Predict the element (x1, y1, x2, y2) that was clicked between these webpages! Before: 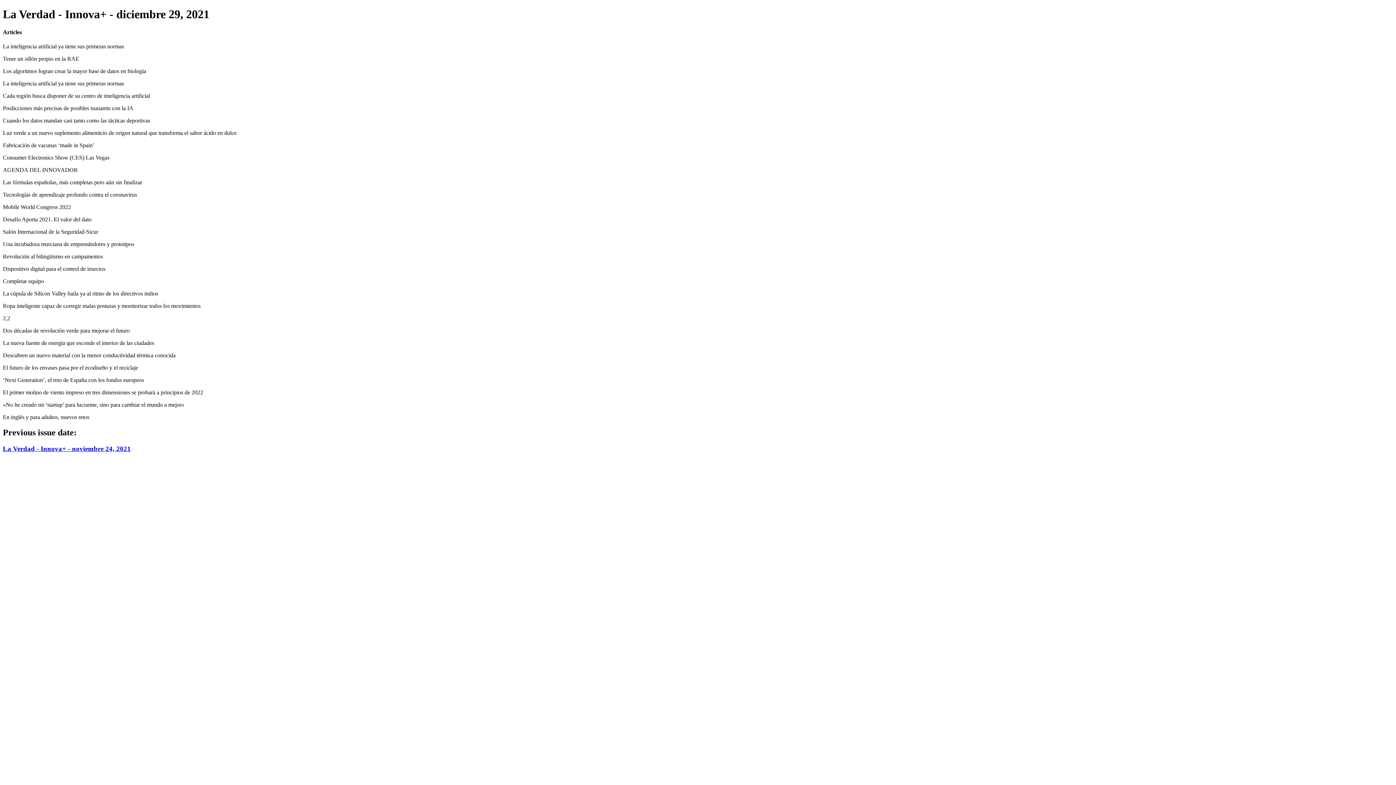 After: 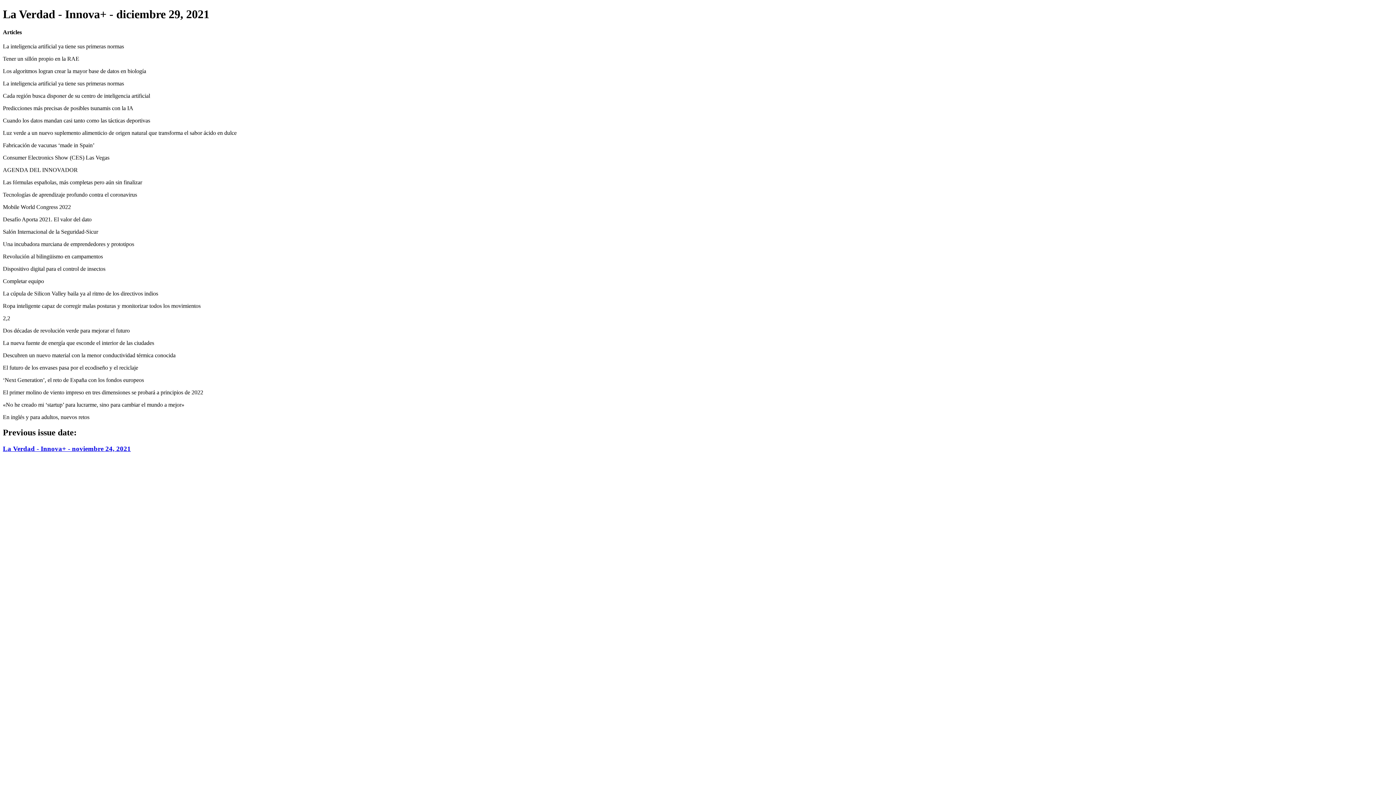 Action: label: ‘Next Generation’, el reto de España con los fondos europeos bbox: (2, 377, 144, 383)